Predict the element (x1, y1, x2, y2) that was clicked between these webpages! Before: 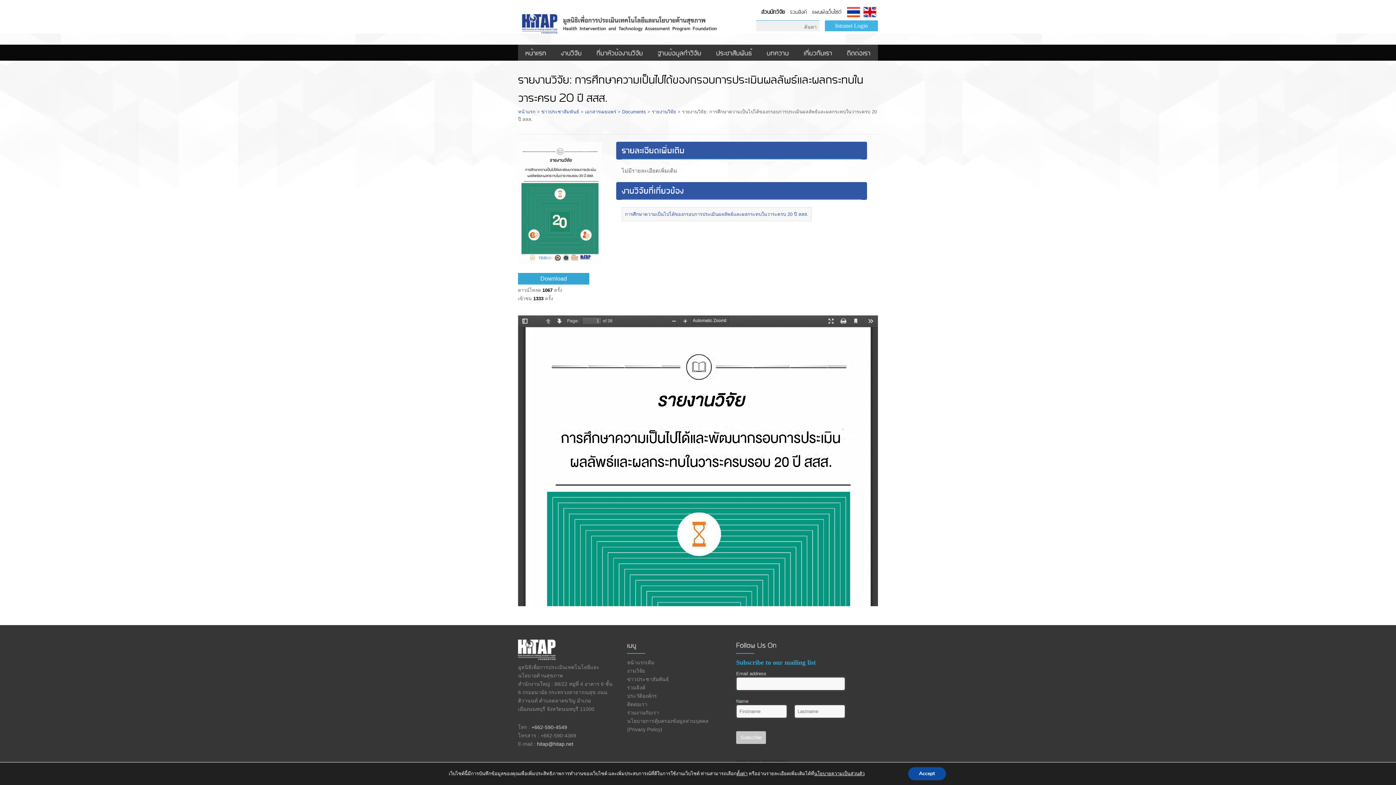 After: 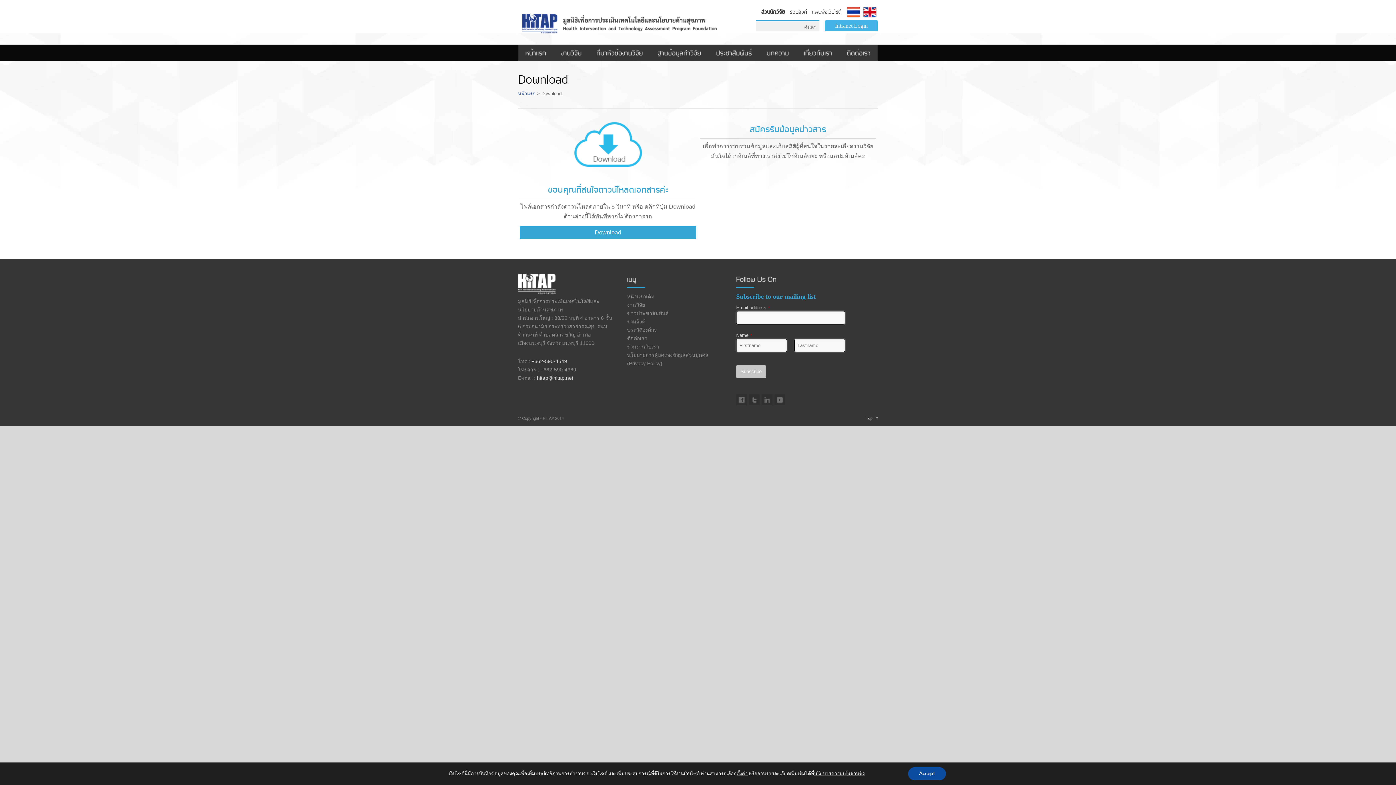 Action: label: Download bbox: (518, 273, 589, 284)